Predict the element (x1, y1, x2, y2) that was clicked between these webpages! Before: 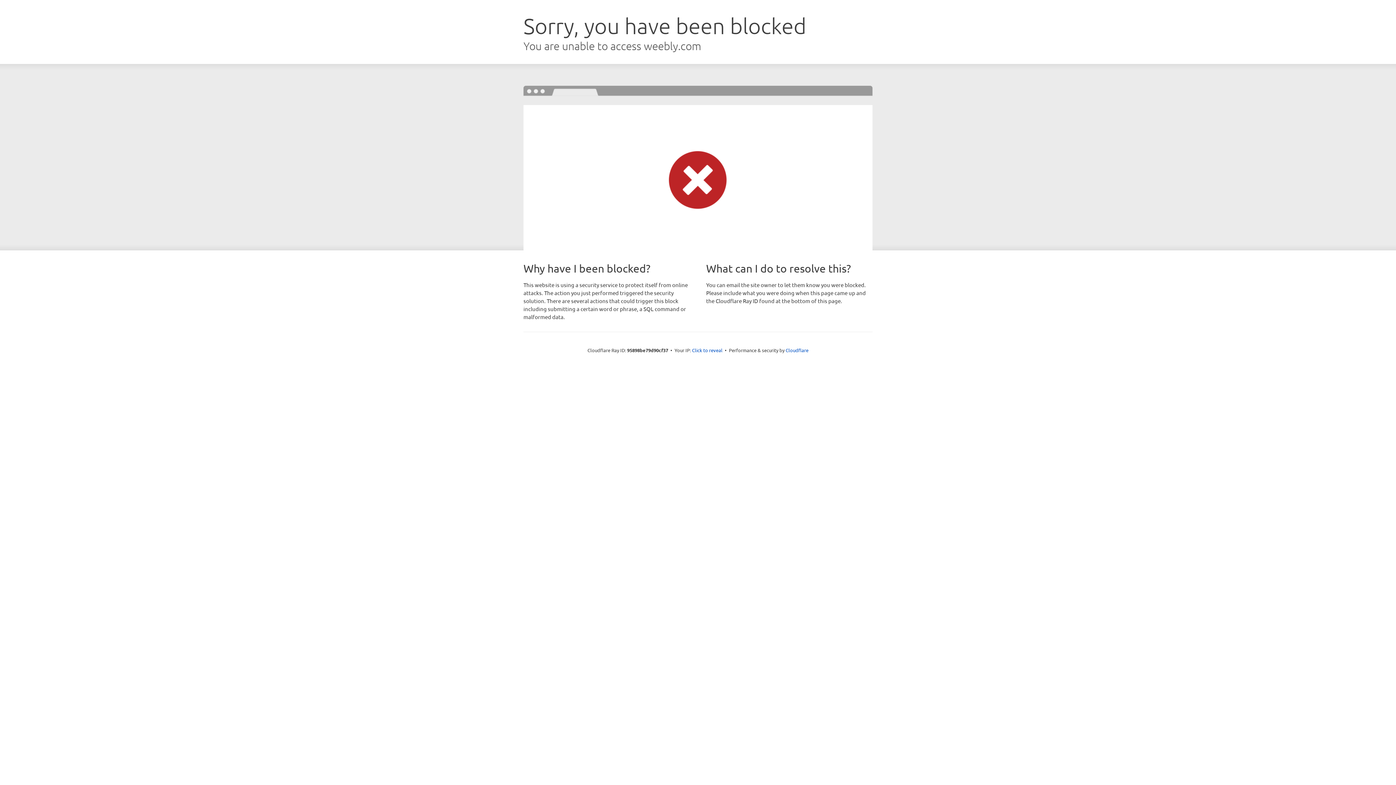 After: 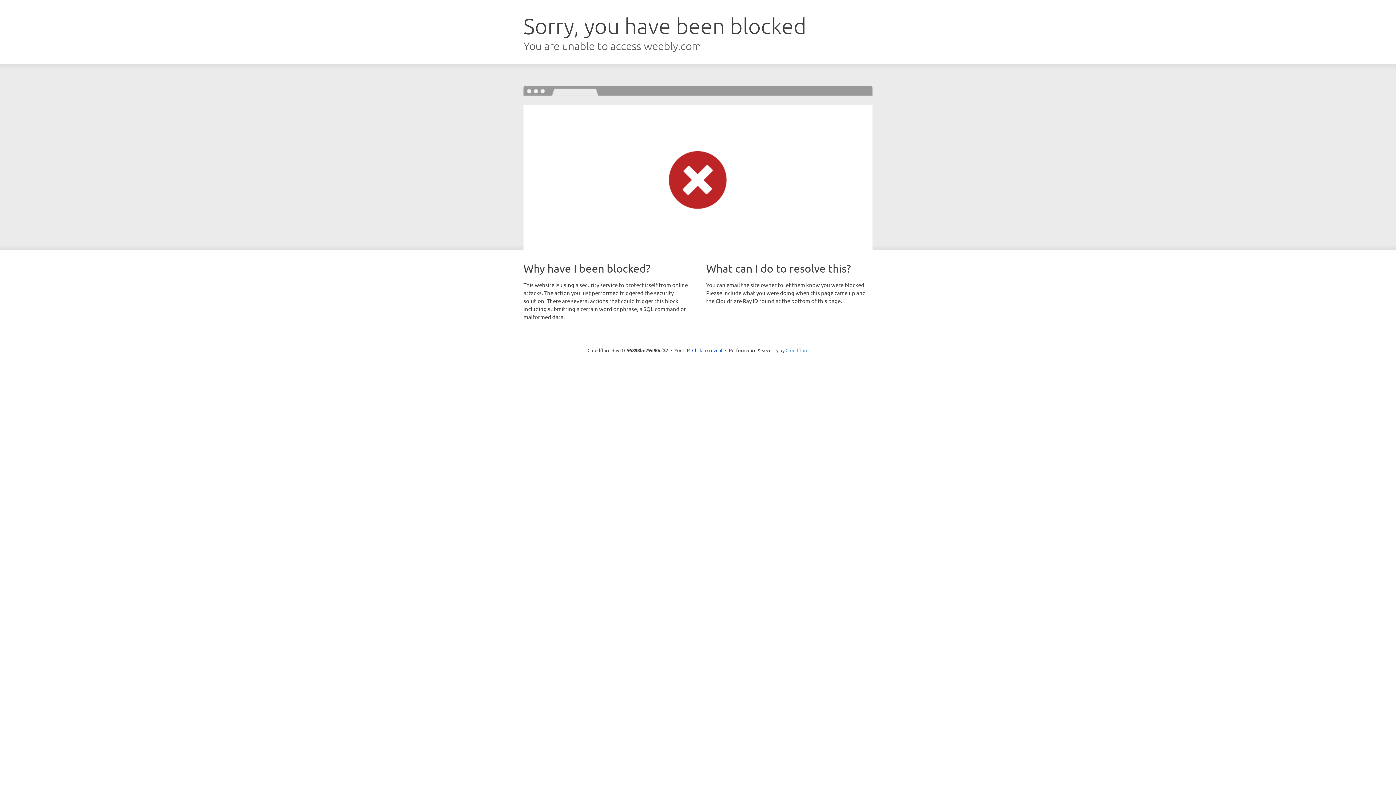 Action: label: Cloudflare bbox: (785, 347, 808, 353)